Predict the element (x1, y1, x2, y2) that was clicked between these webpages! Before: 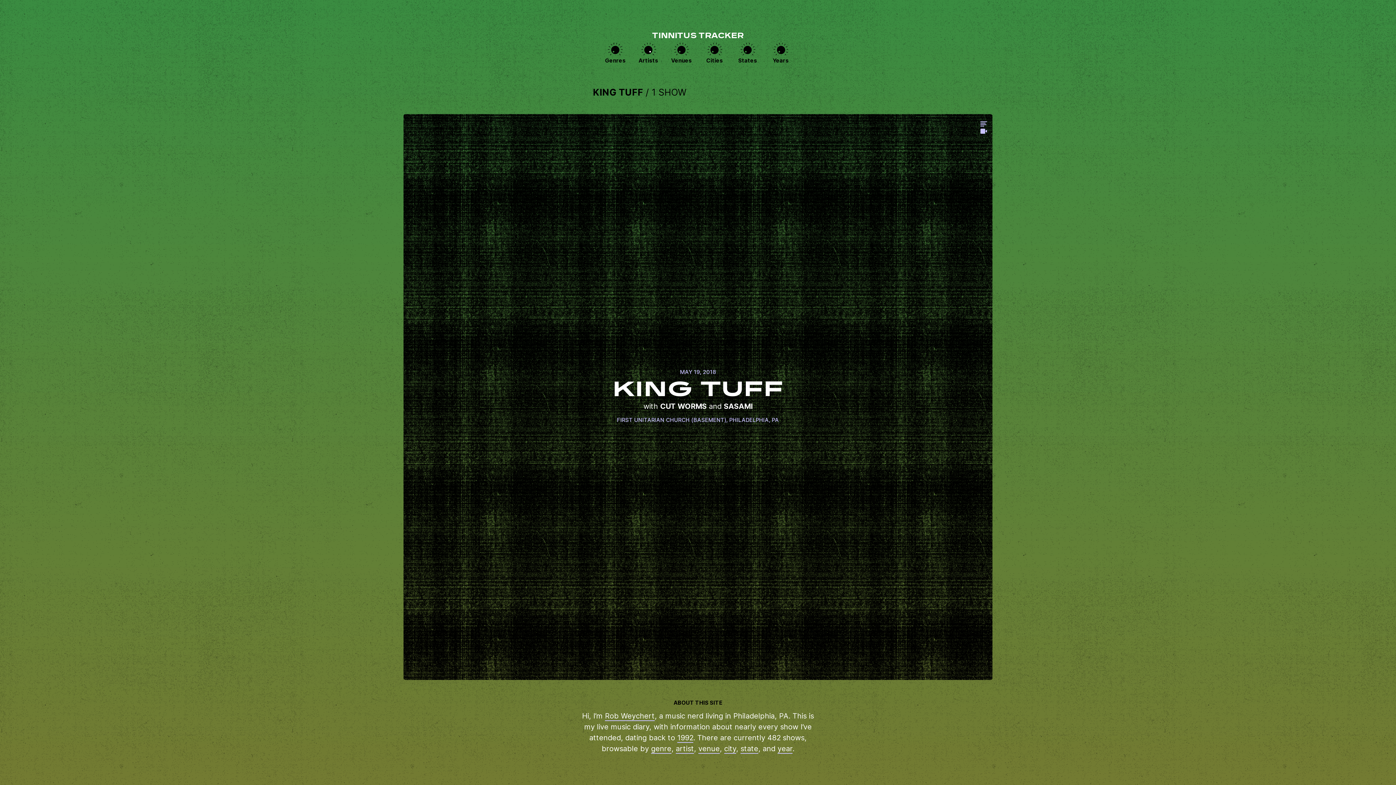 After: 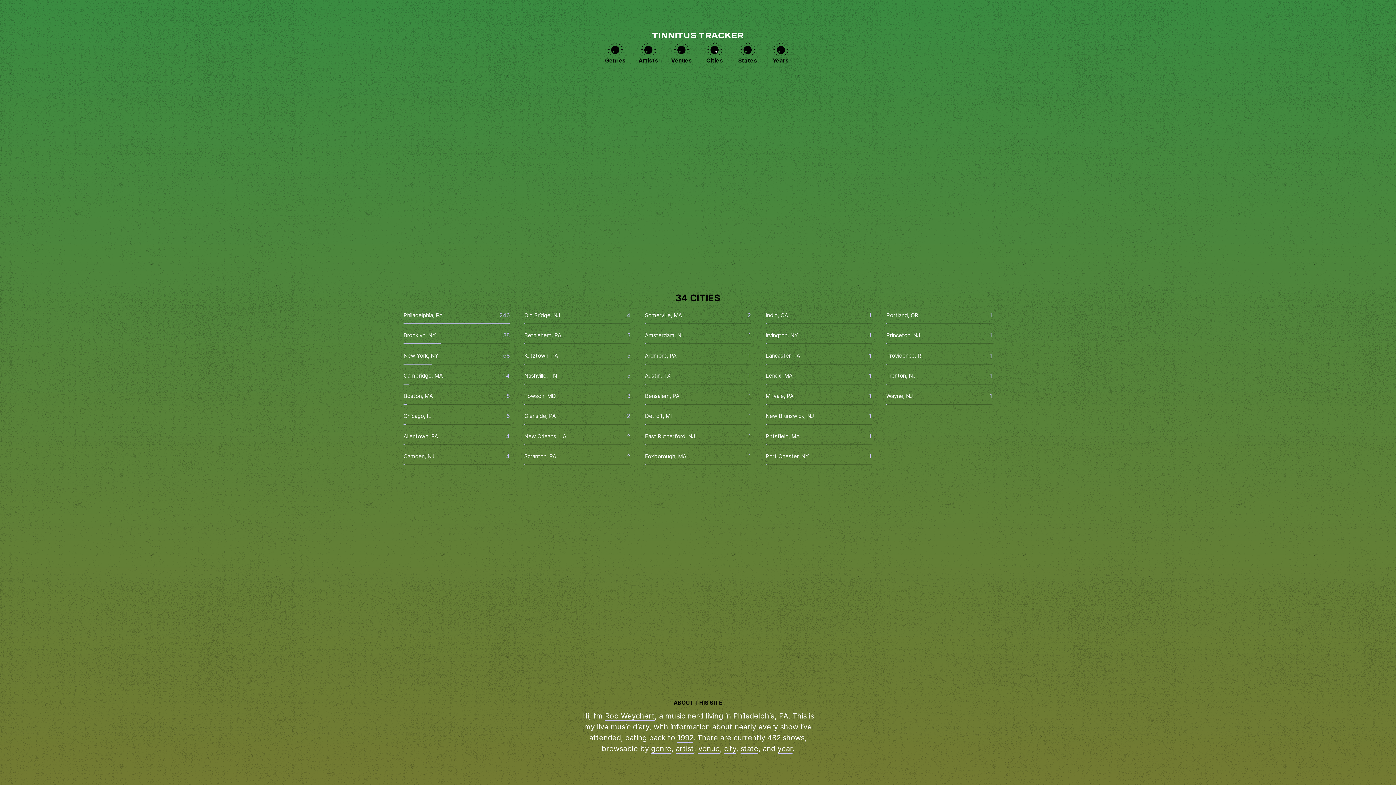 Action: bbox: (706, 41, 723, 64) label: Cities